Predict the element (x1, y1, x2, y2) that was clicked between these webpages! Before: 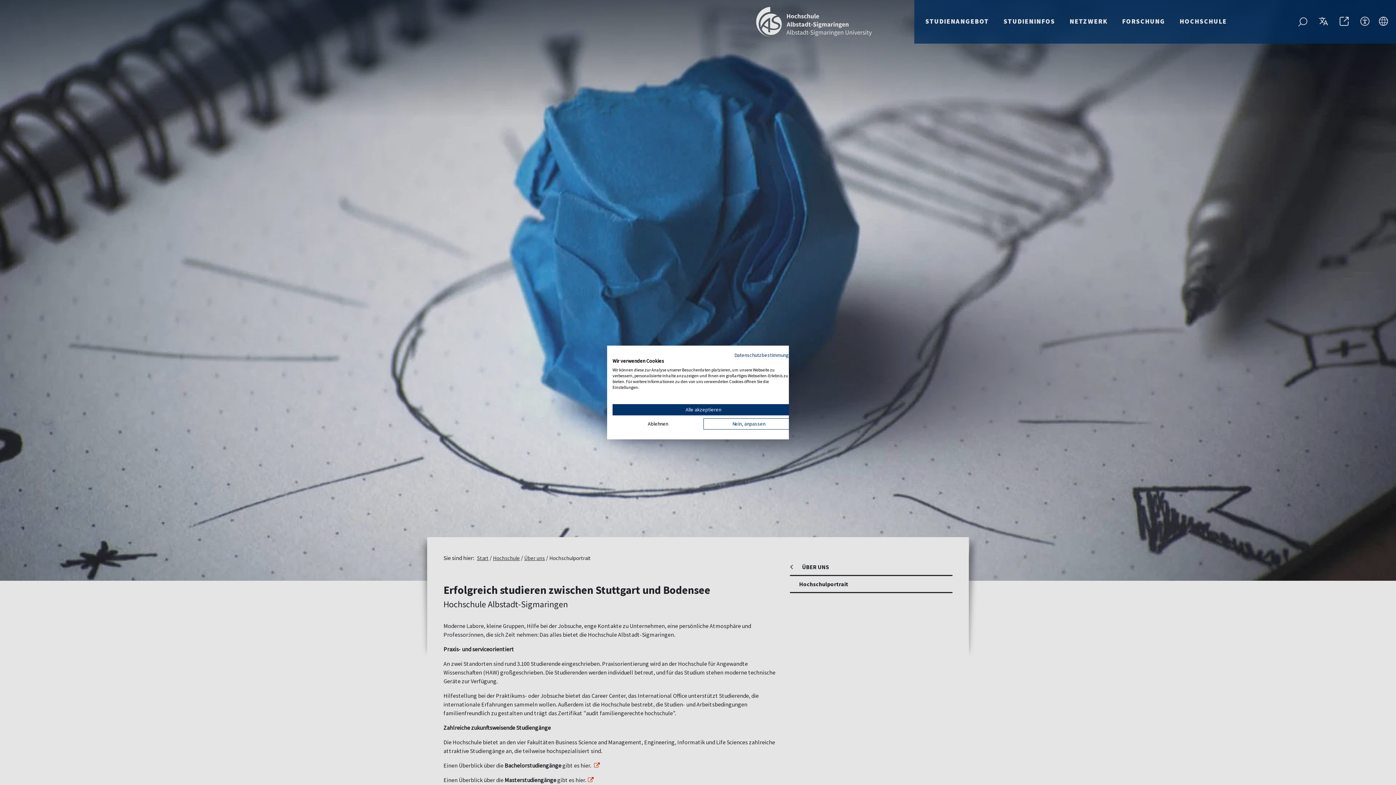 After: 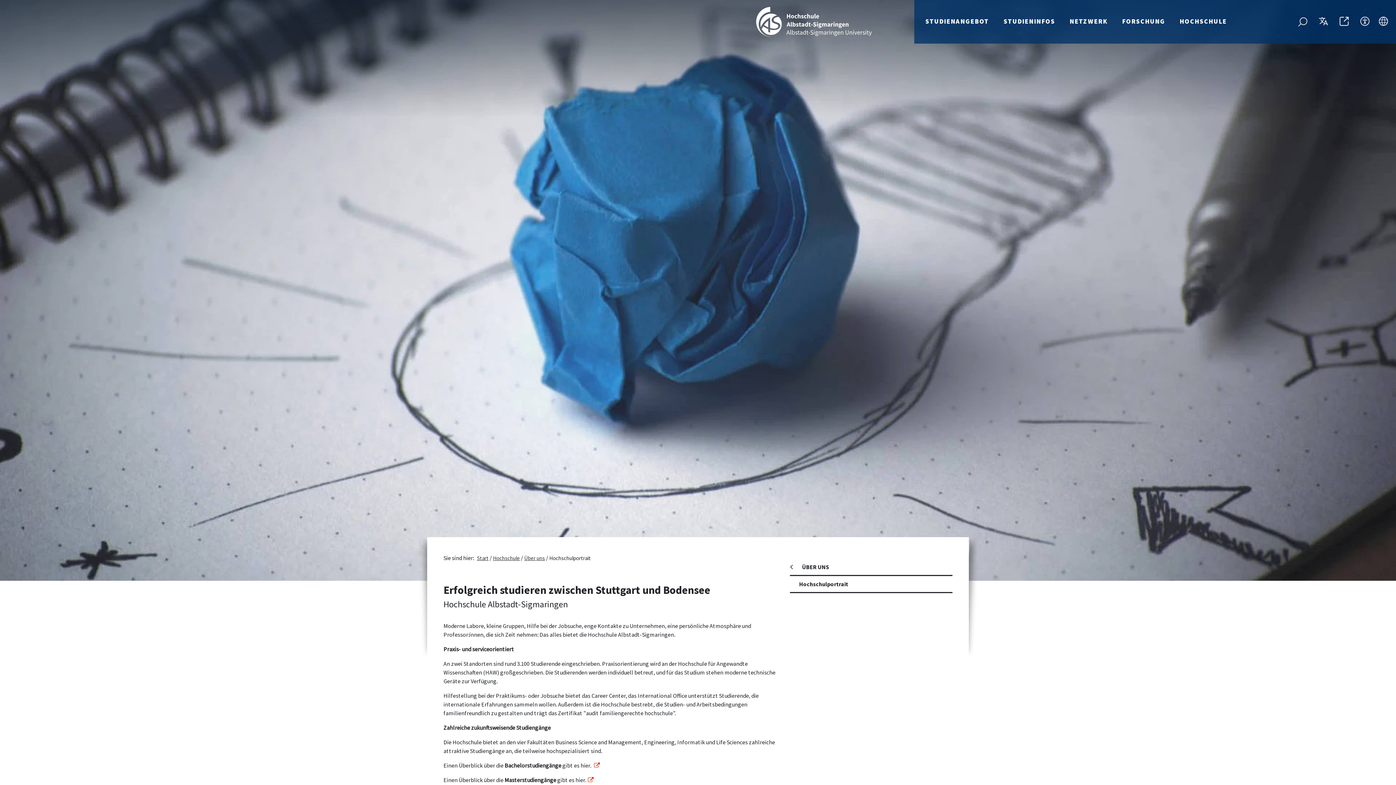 Action: bbox: (612, 404, 794, 415) label: Akzeptieren Sie alle cookies